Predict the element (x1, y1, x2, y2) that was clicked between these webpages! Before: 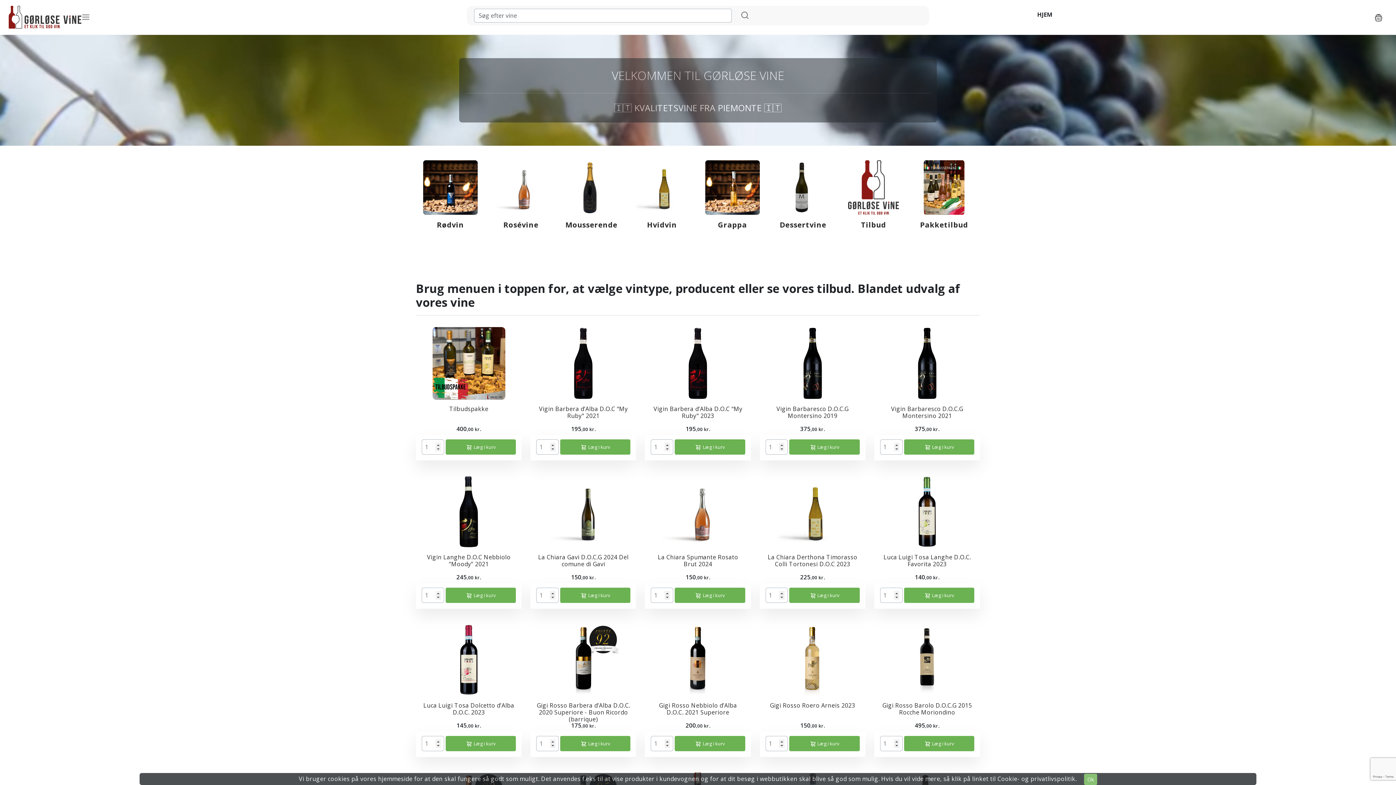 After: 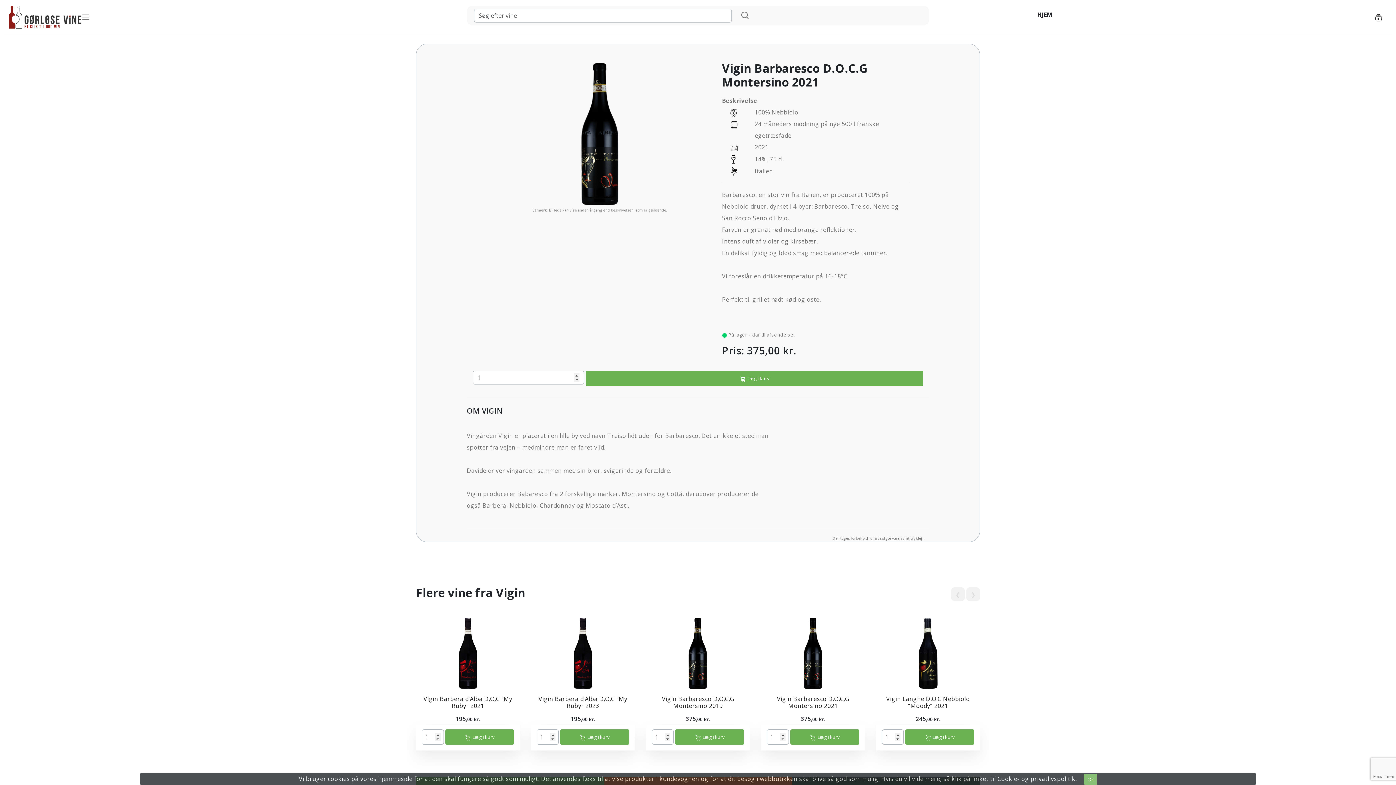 Action: label: Vigin Barbaresco D.O.C.G Montersino 2021 bbox: (891, 405, 963, 419)